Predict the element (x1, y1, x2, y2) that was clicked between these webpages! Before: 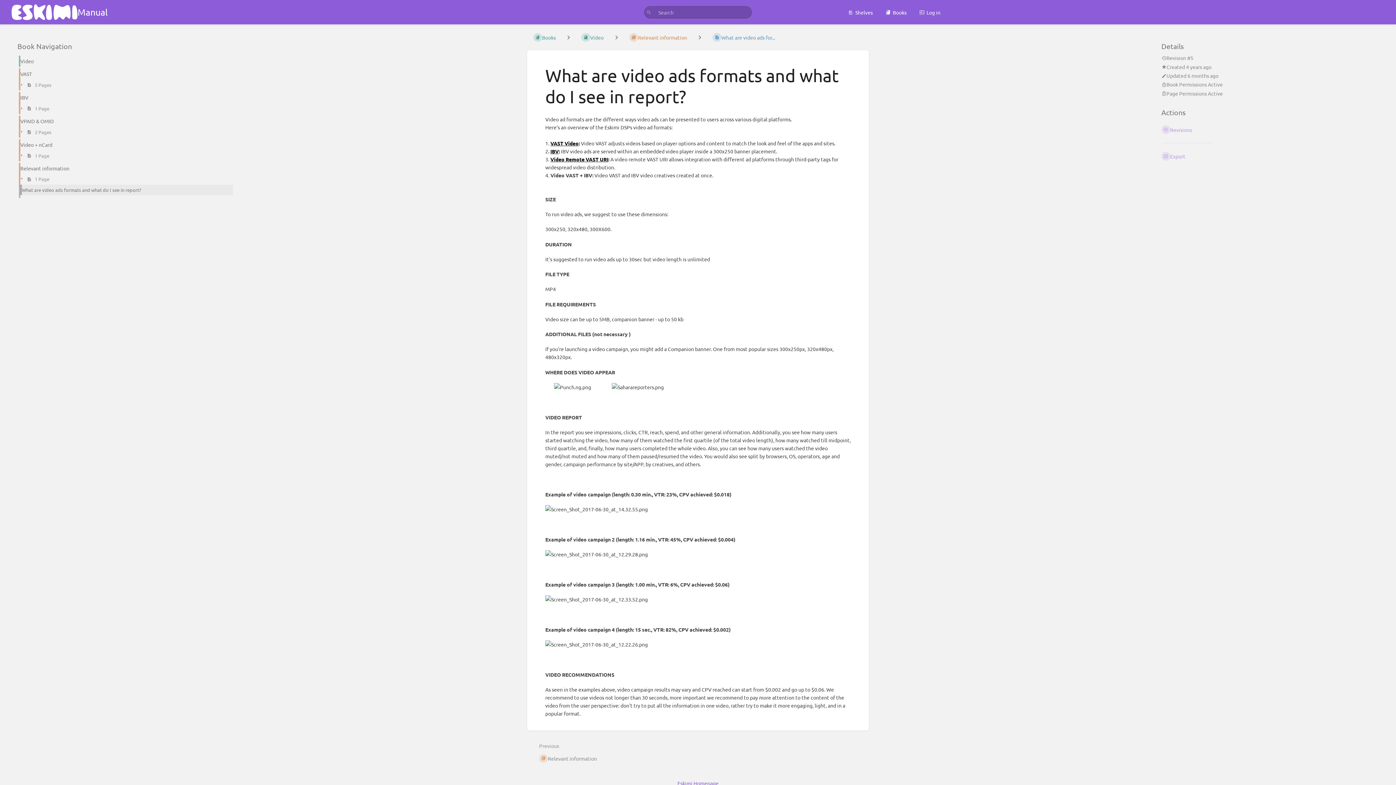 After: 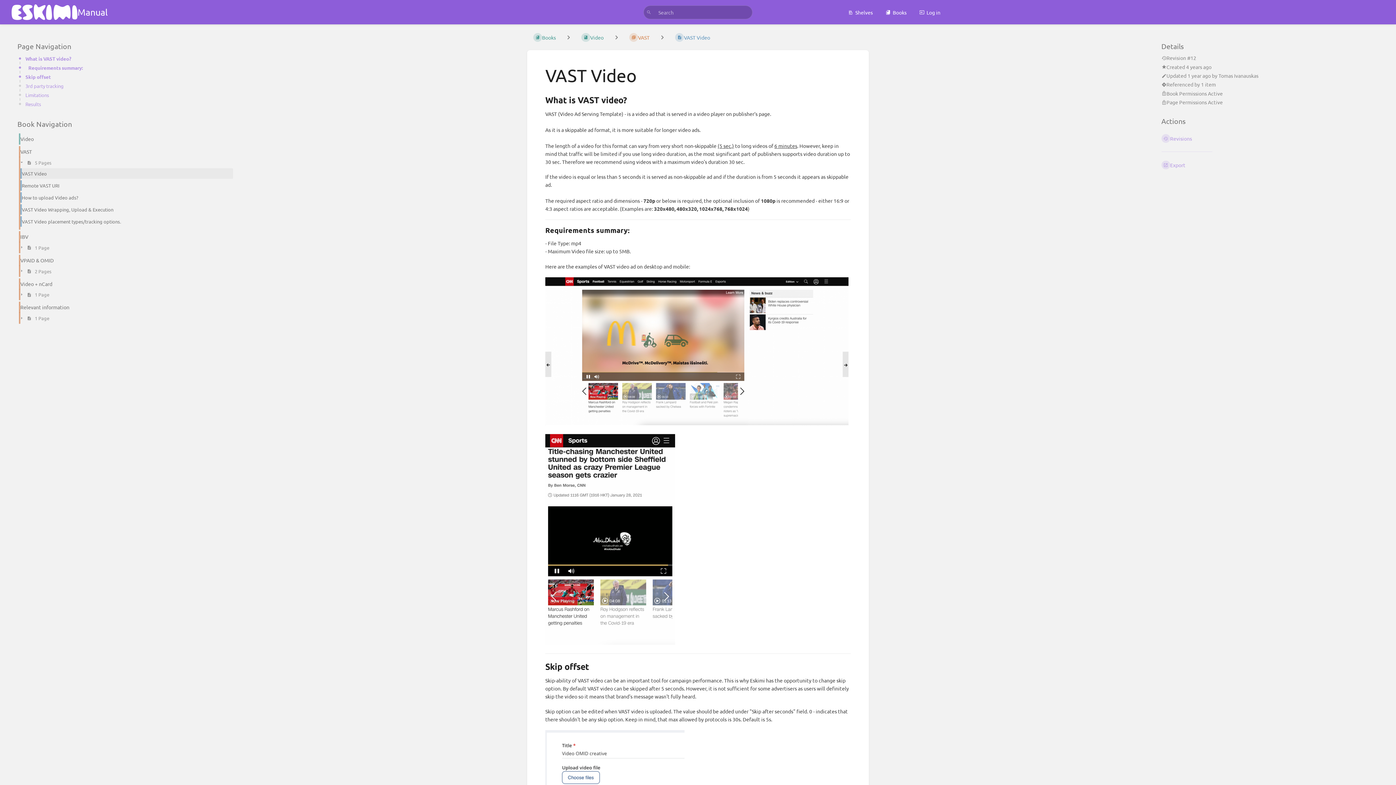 Action: bbox: (550, 139, 578, 146) label: VAST Video